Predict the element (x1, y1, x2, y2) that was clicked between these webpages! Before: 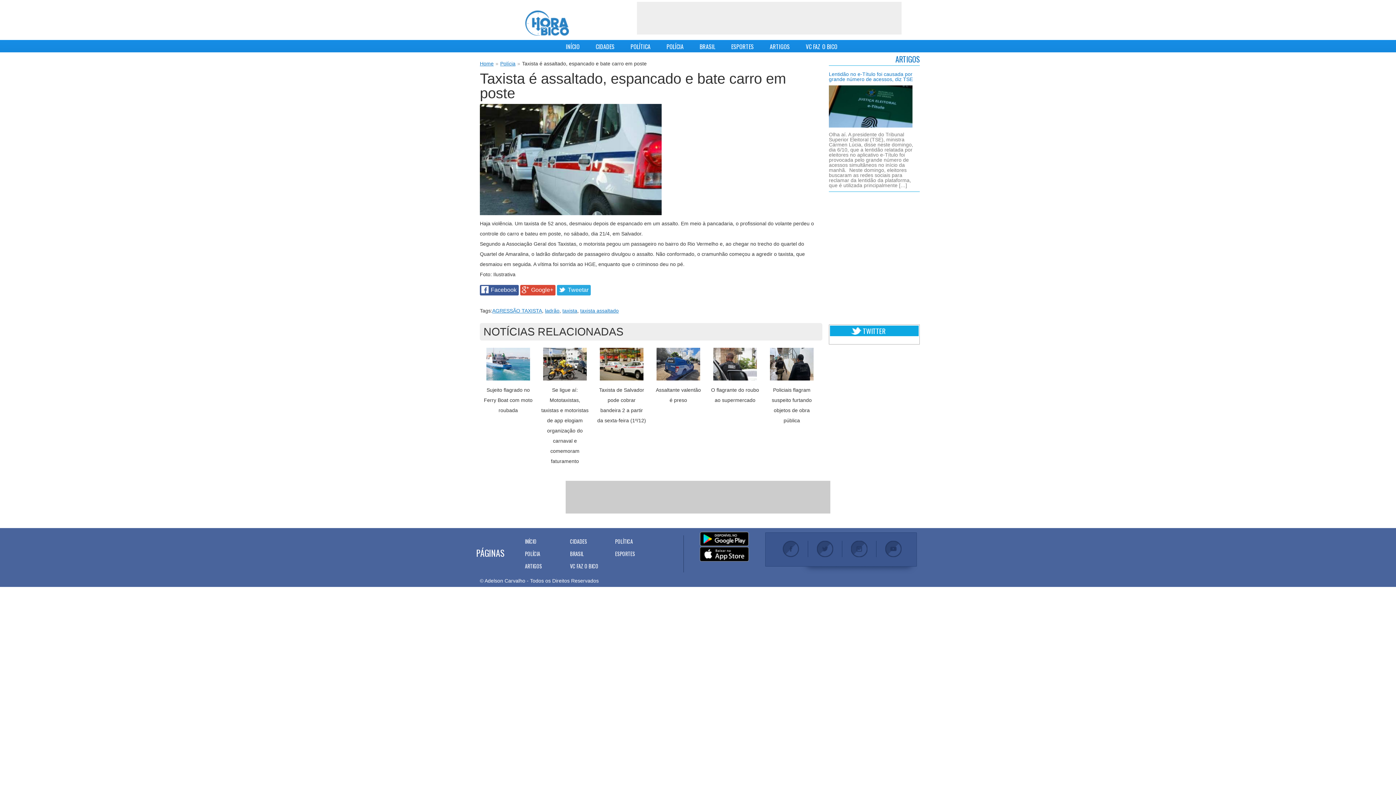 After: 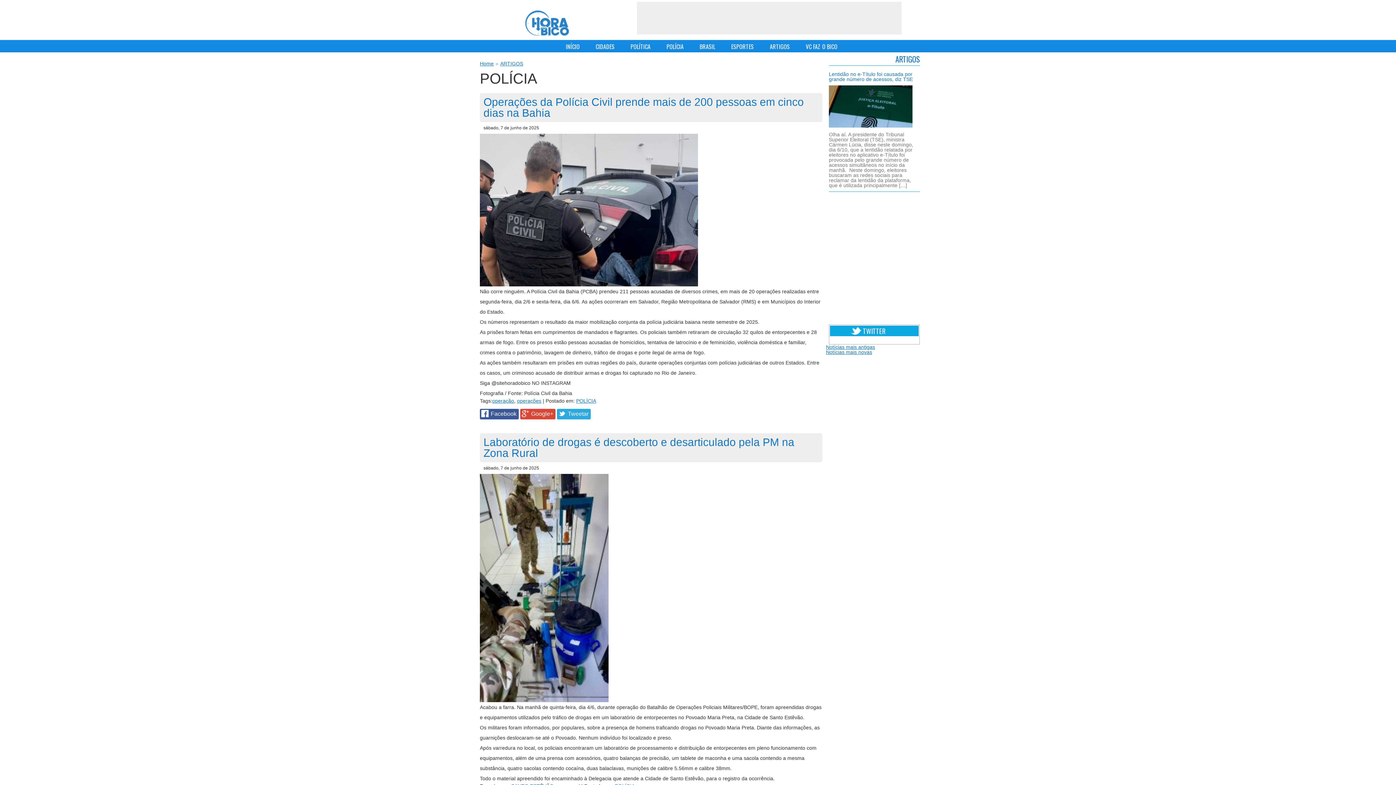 Action: bbox: (655, 40, 687, 52) label: POLÍCIA